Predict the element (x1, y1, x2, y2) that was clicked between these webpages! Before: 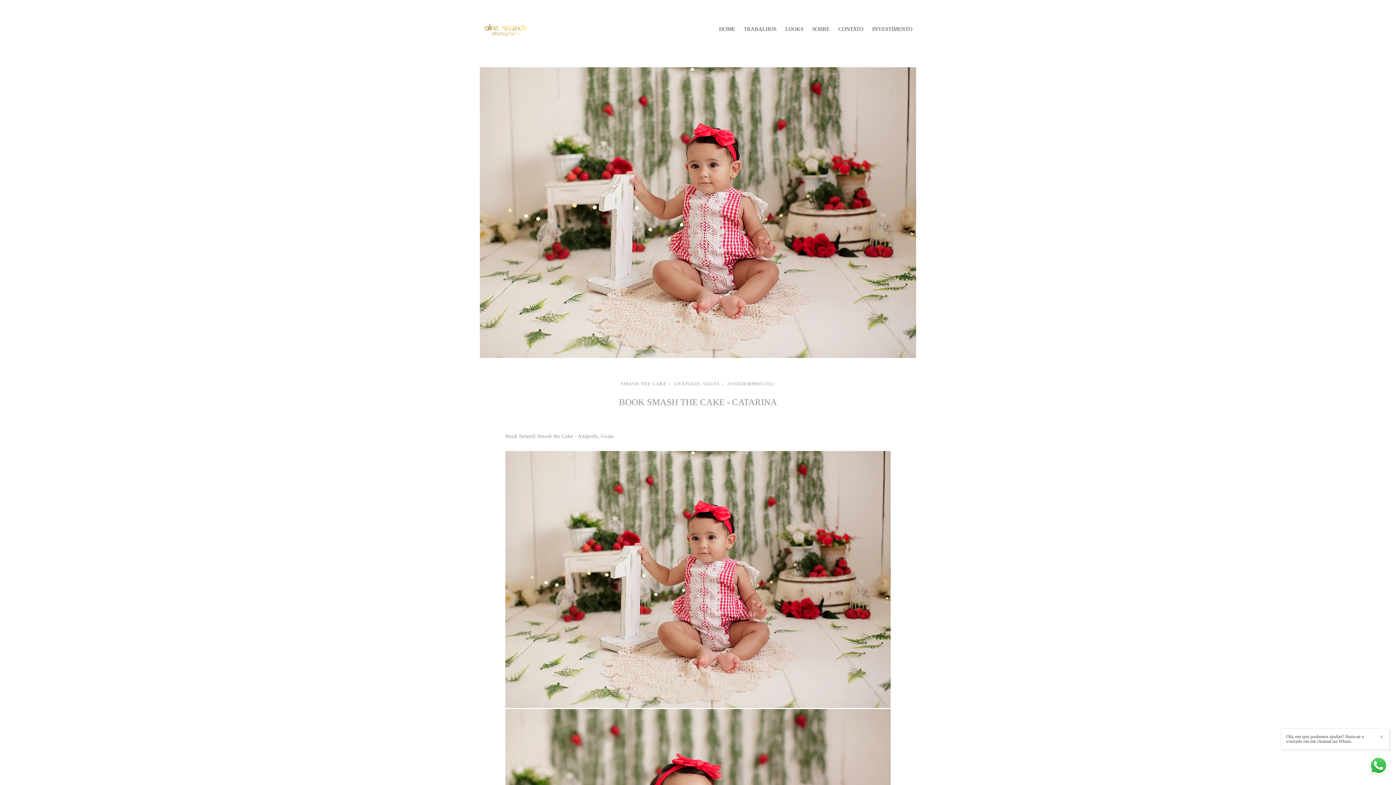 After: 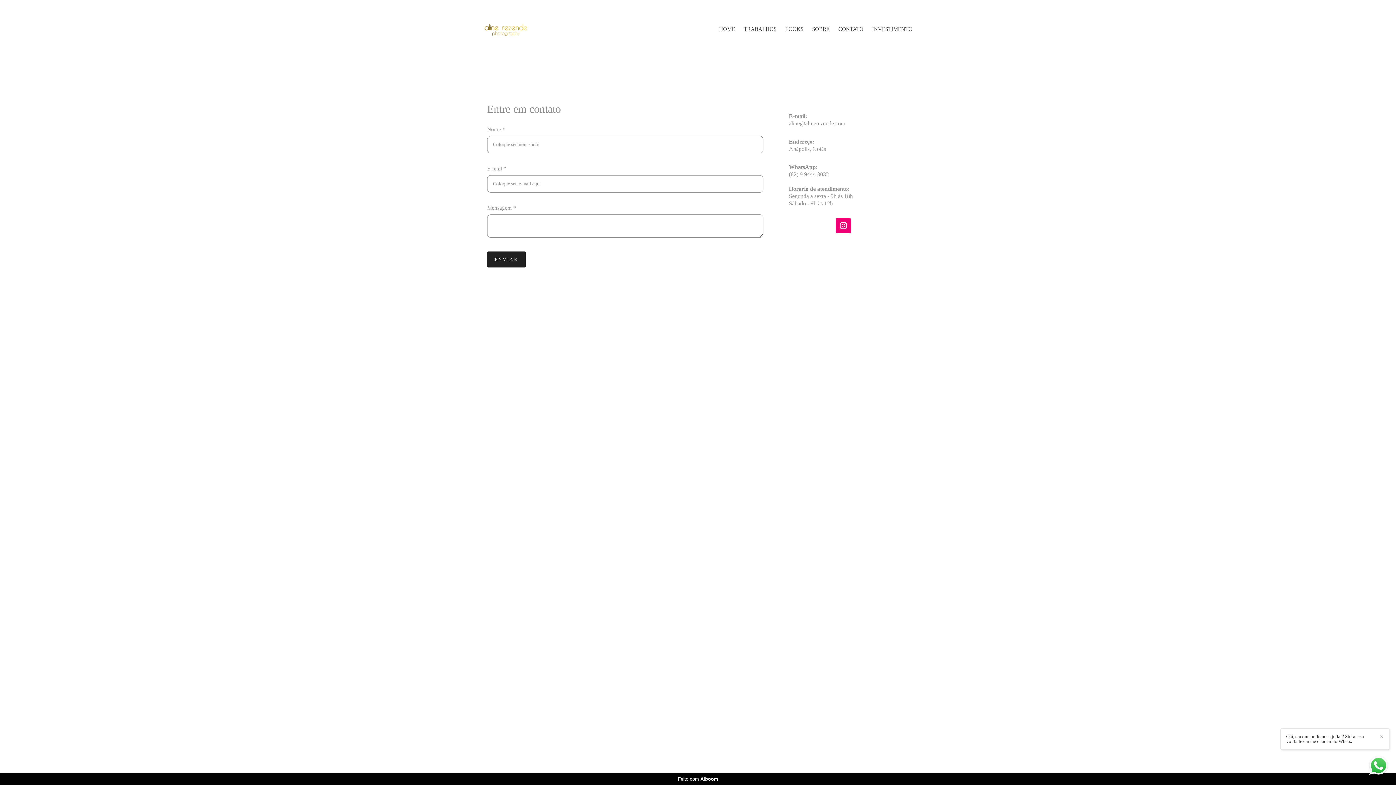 Action: label: CONTATO bbox: (834, 22, 867, 35)